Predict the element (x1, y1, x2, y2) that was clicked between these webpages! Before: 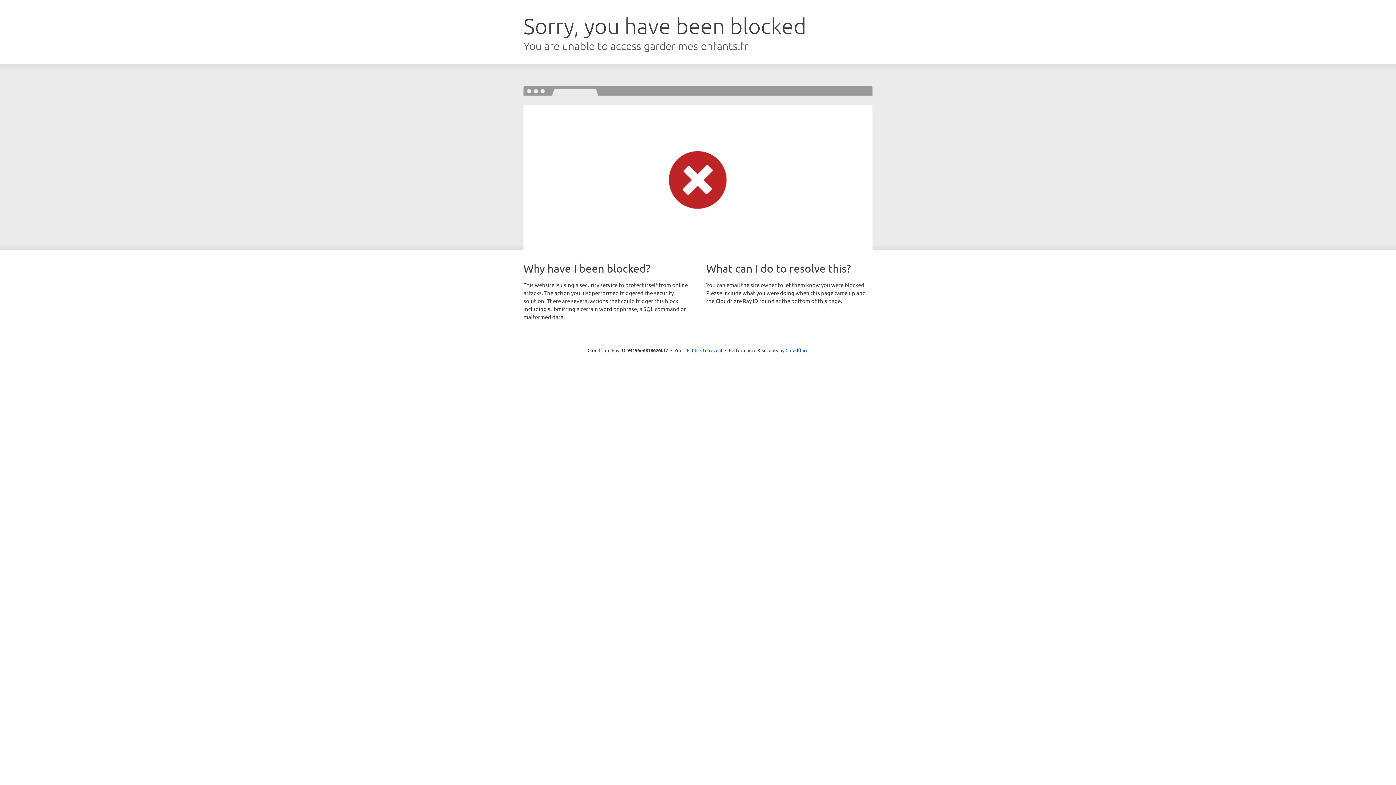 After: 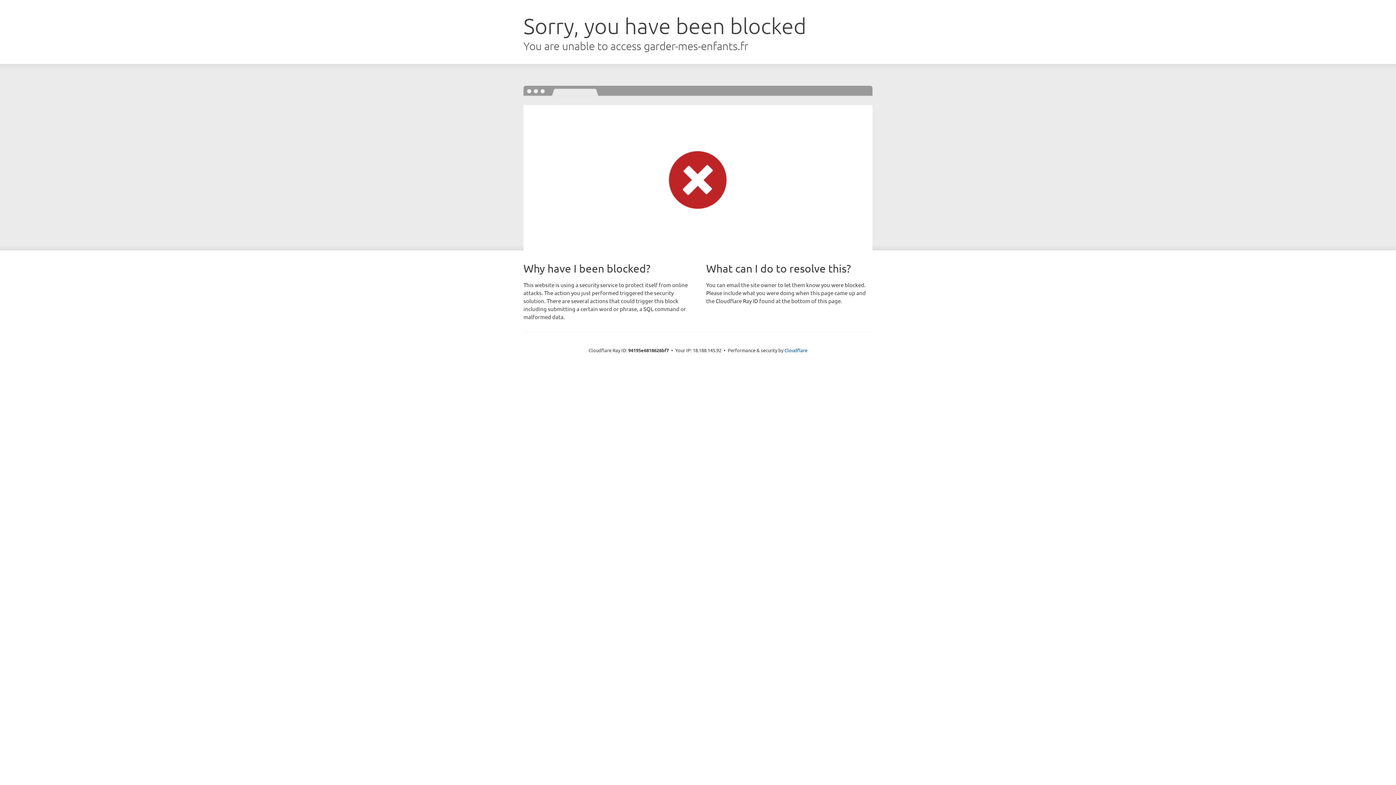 Action: label: Click to reveal bbox: (692, 346, 722, 353)